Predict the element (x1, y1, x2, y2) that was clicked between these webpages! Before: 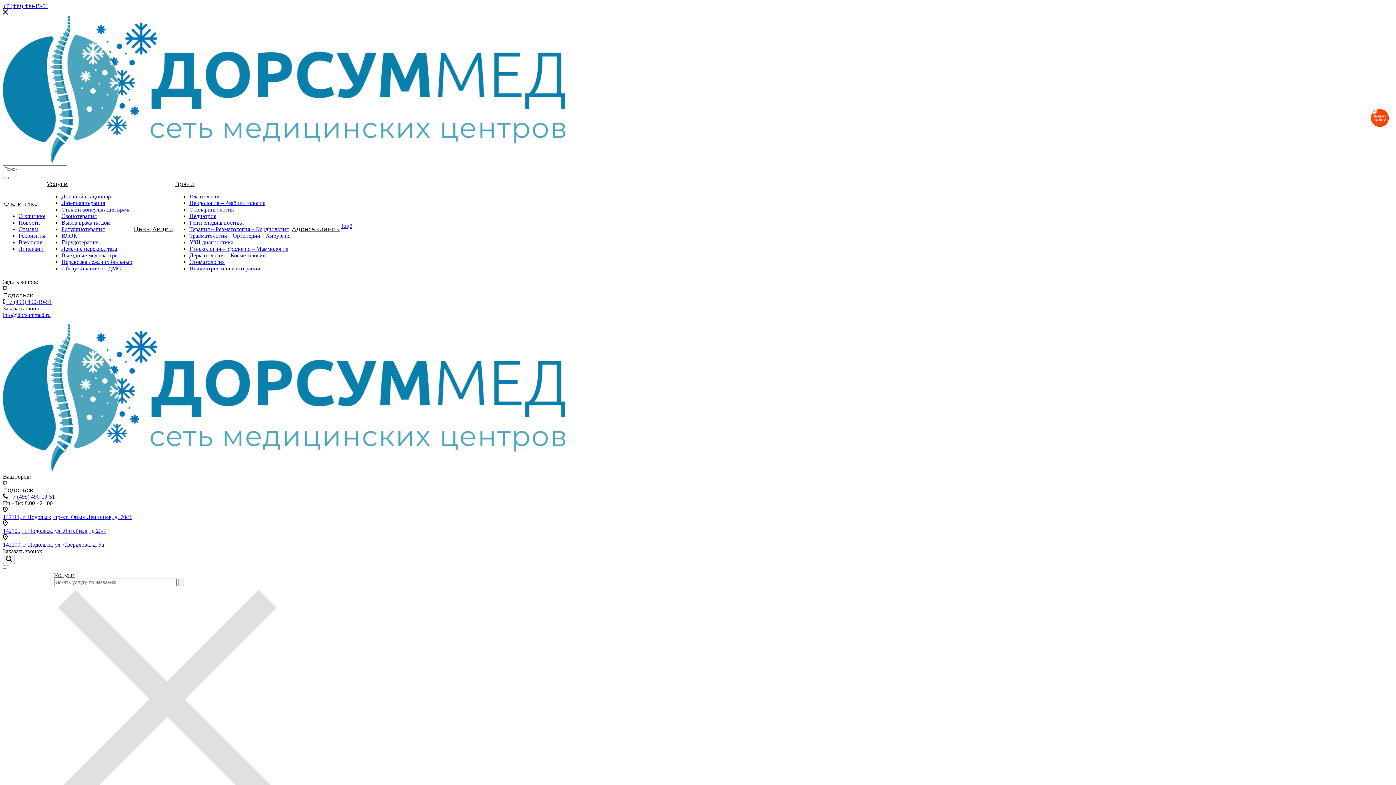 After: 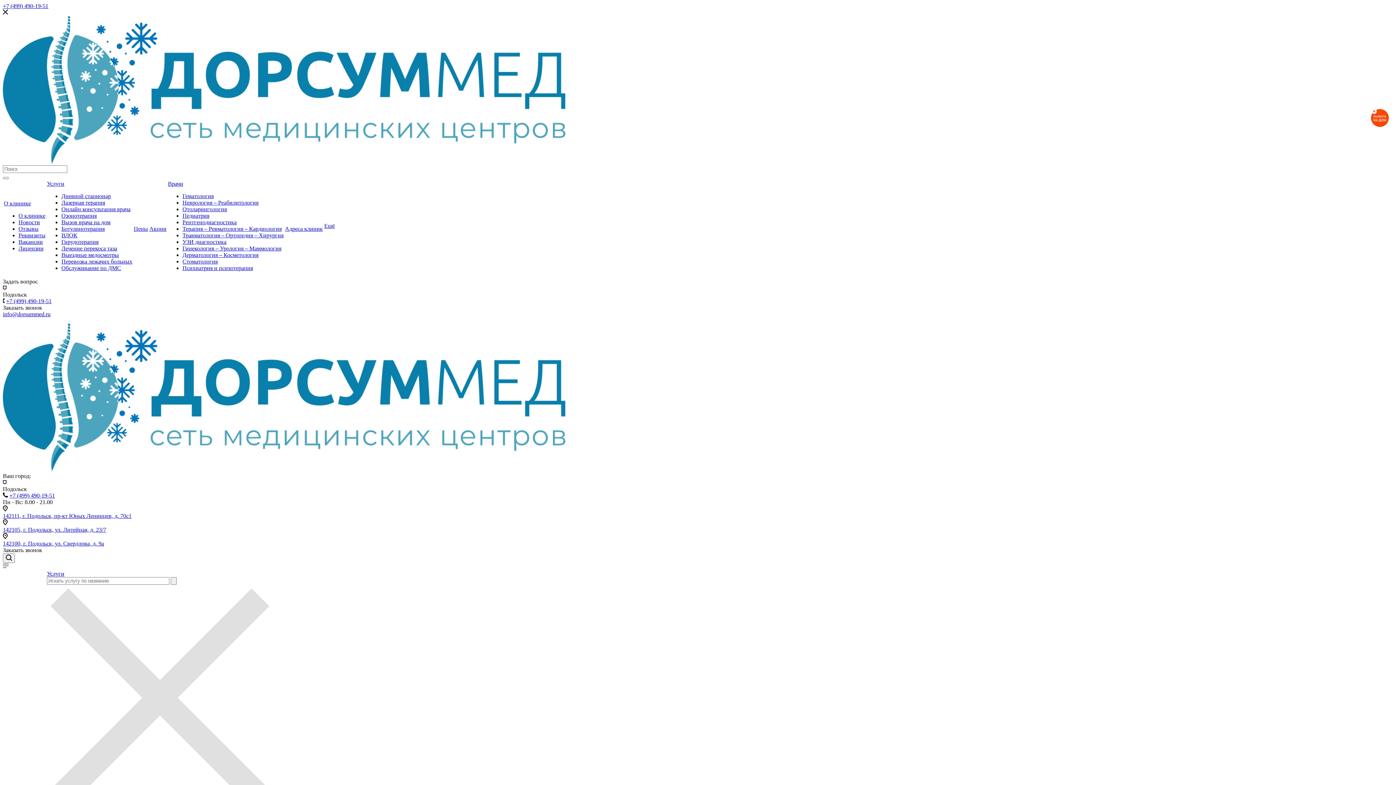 Action: bbox: (2, 158, 565, 165)